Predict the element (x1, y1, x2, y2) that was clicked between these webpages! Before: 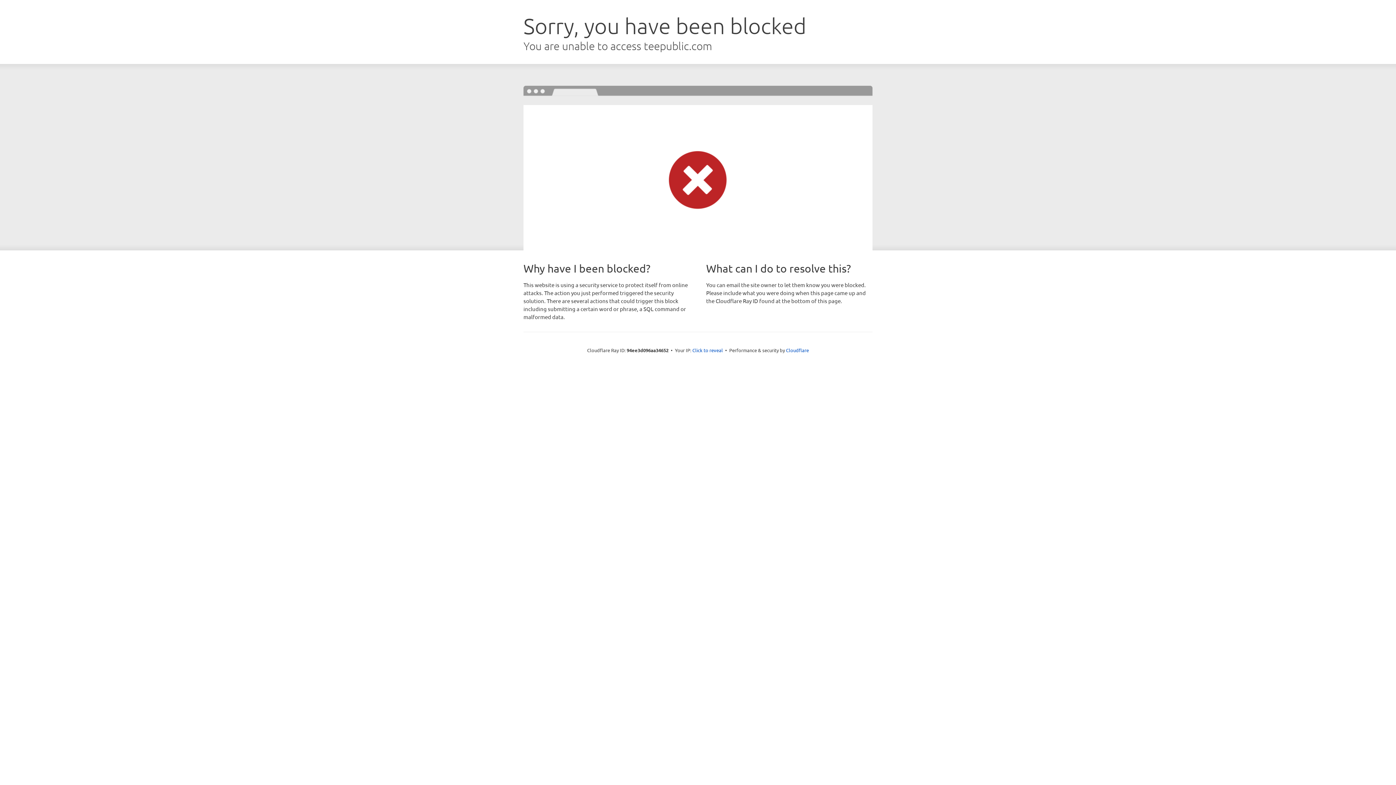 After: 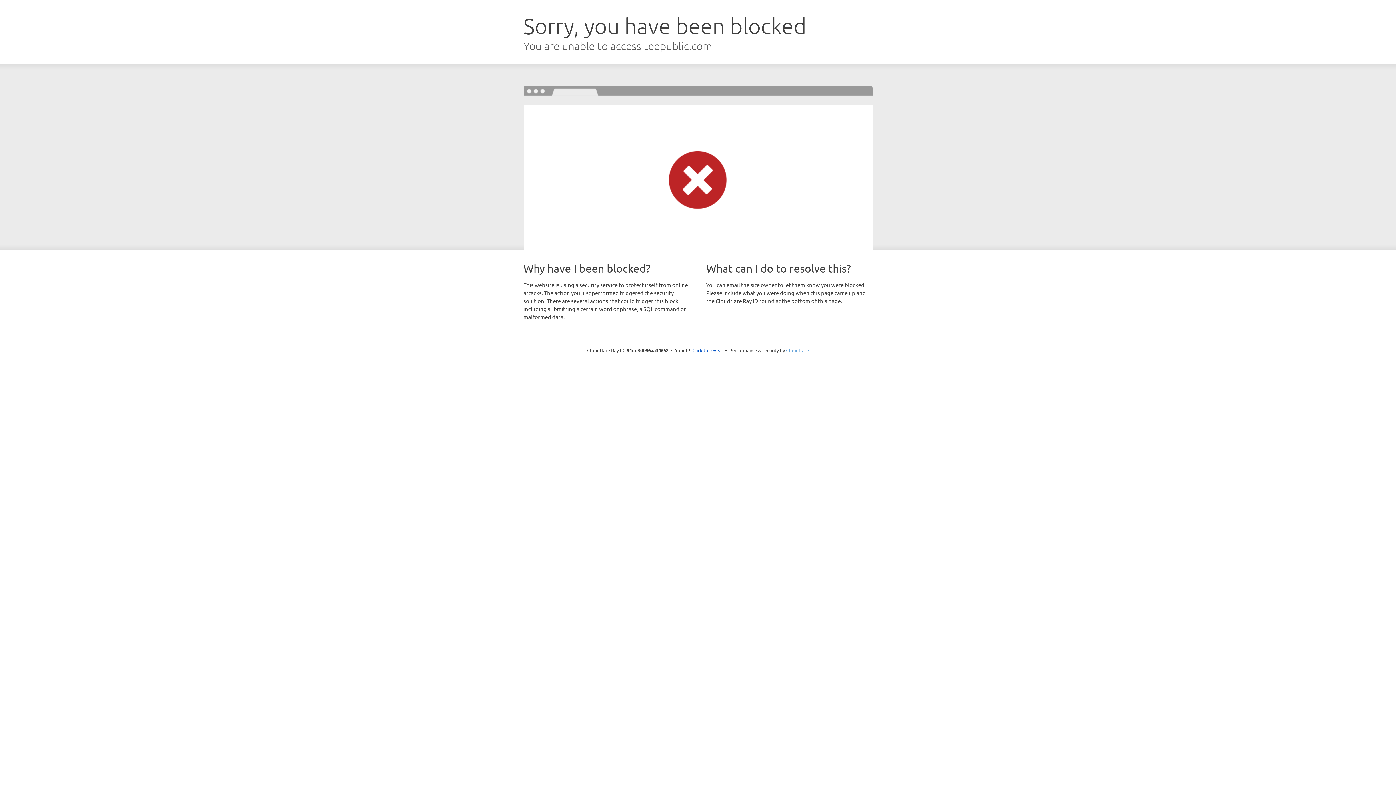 Action: bbox: (786, 347, 809, 353) label: Cloudflare